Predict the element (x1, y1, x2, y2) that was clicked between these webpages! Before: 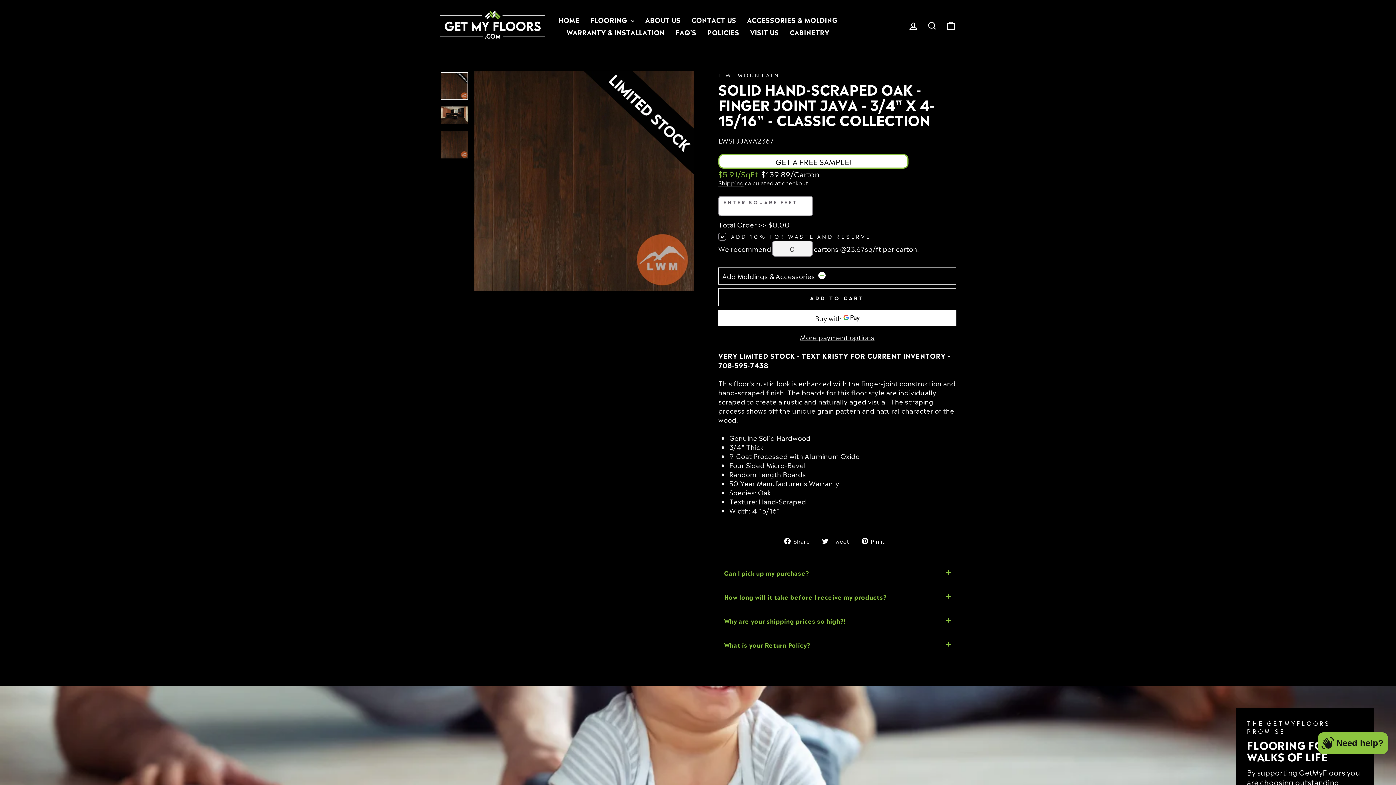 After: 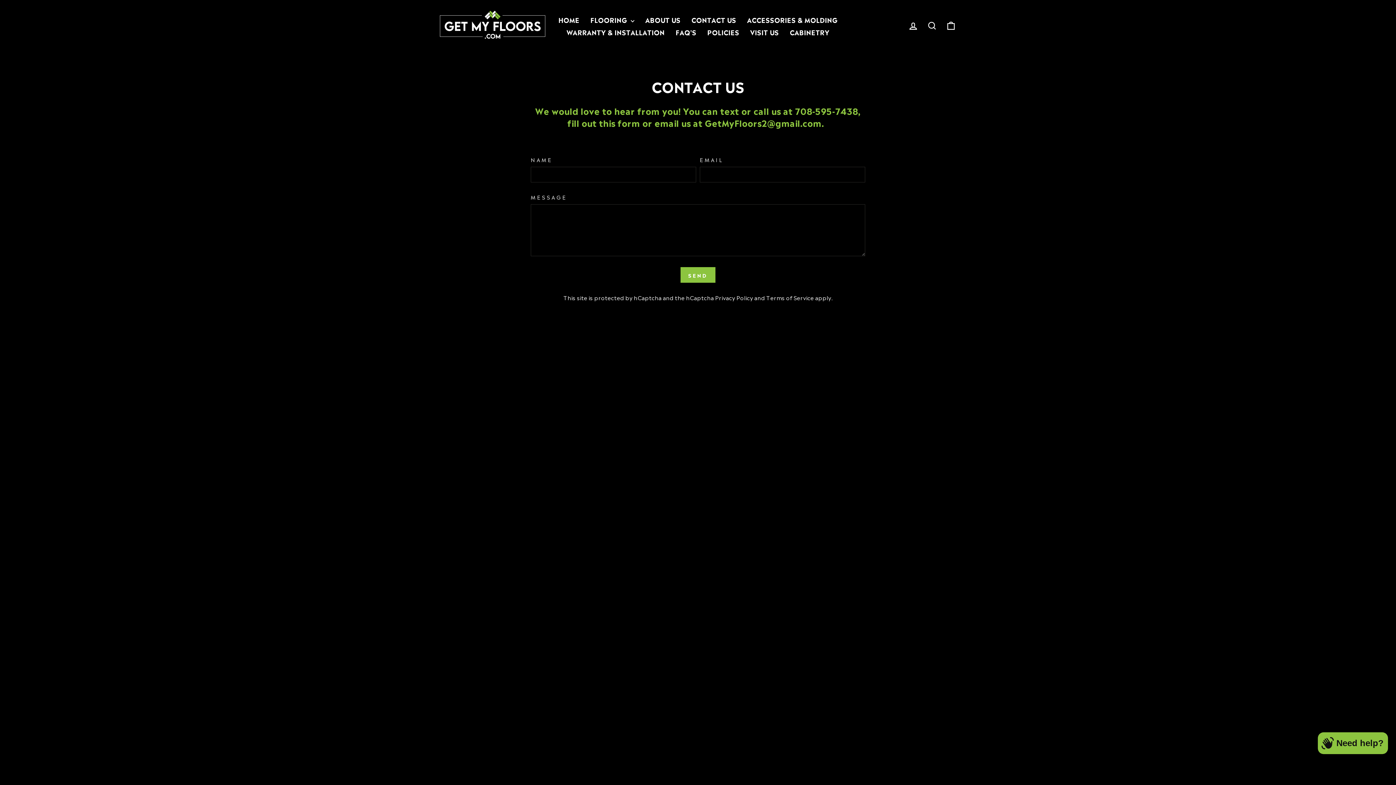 Action: bbox: (686, 13, 741, 25) label: CONTACT US